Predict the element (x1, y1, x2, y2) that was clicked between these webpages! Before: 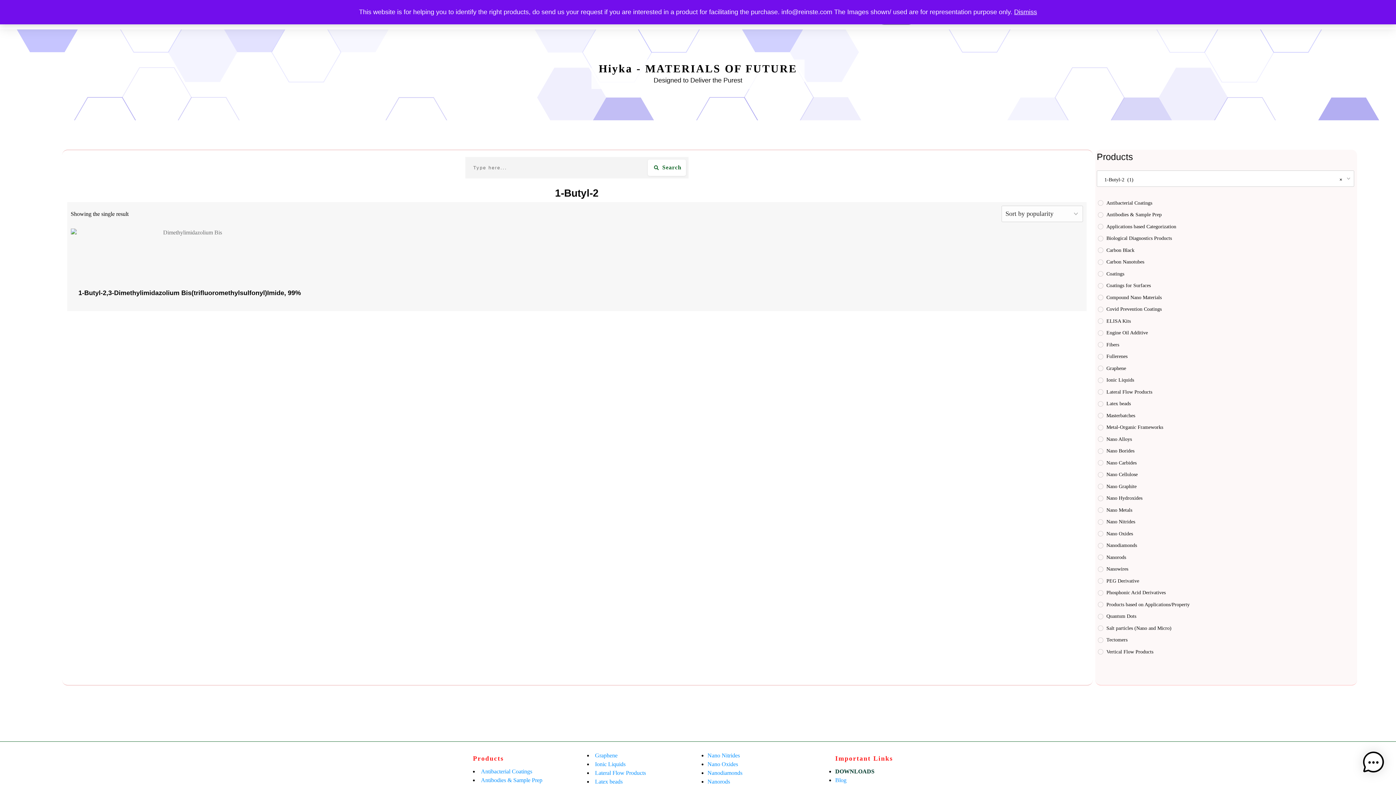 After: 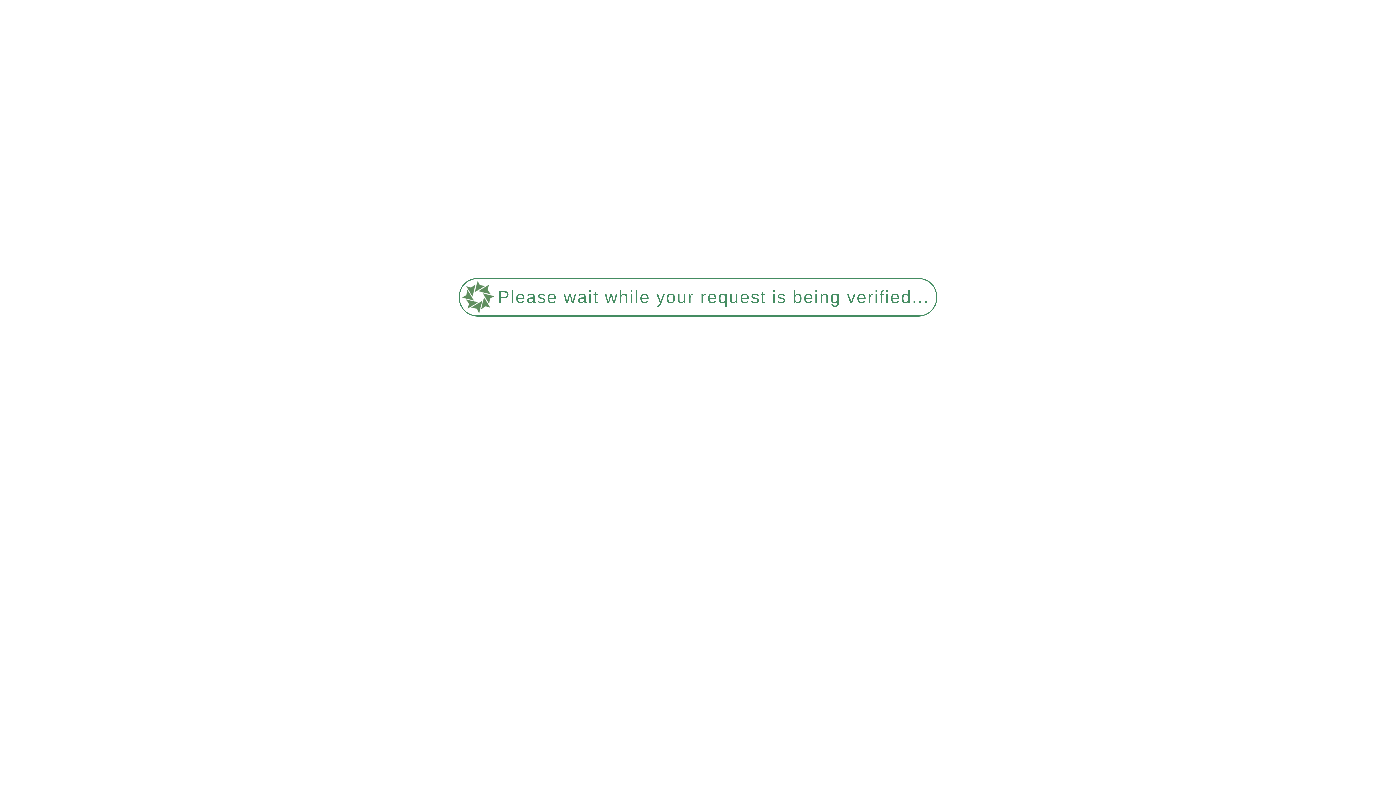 Action: label: PEG Derivative bbox: (1098, 576, 1139, 586)